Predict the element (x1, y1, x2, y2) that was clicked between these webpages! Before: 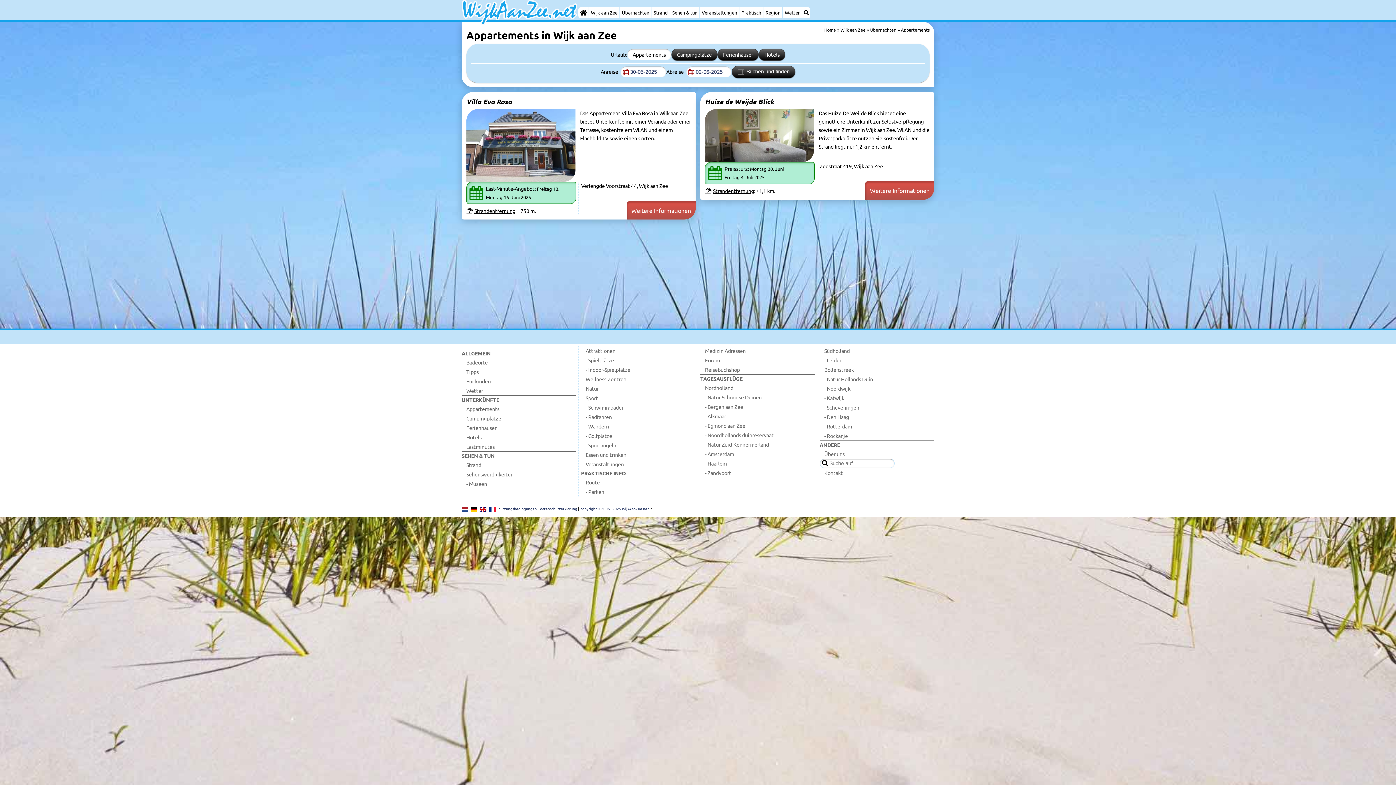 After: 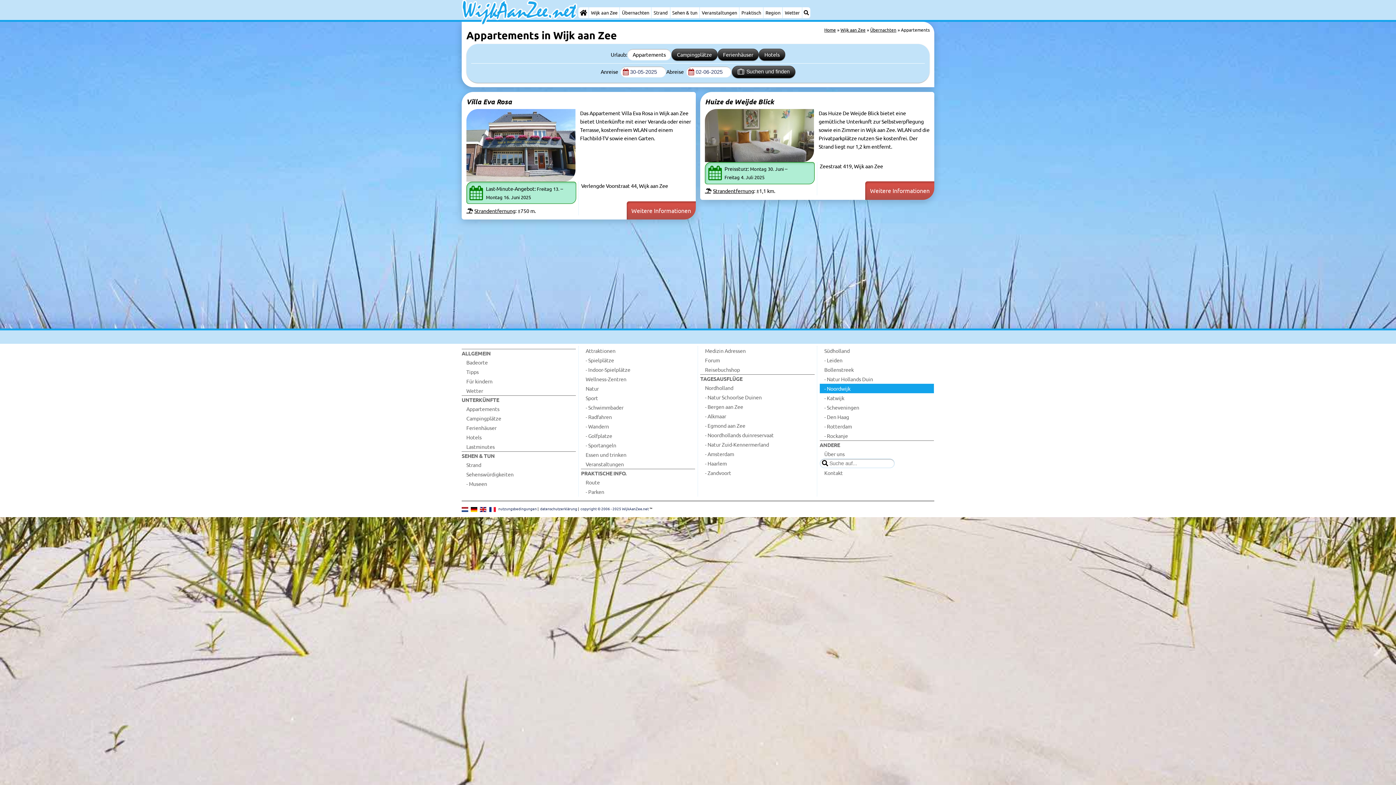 Action: bbox: (819, 383, 934, 393) label: - Noordwijk